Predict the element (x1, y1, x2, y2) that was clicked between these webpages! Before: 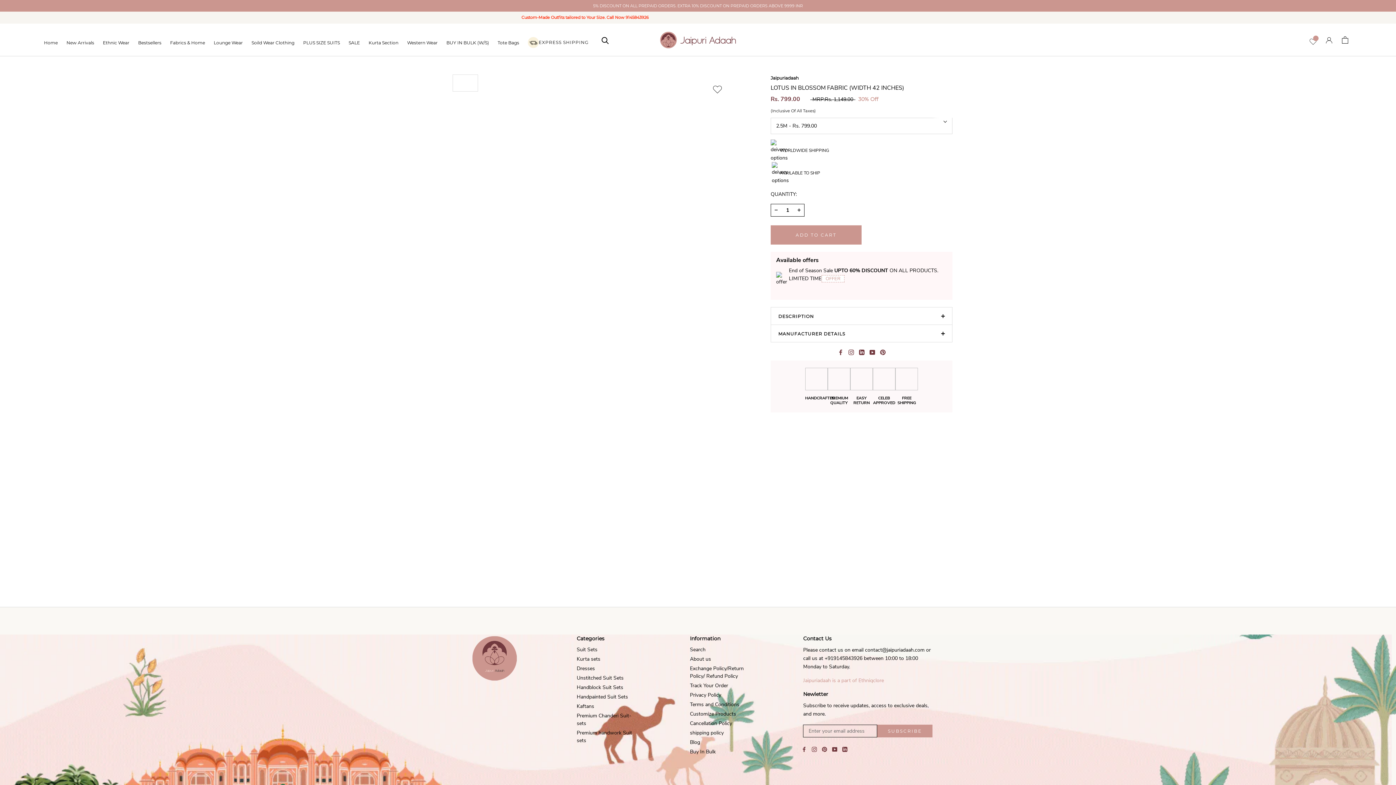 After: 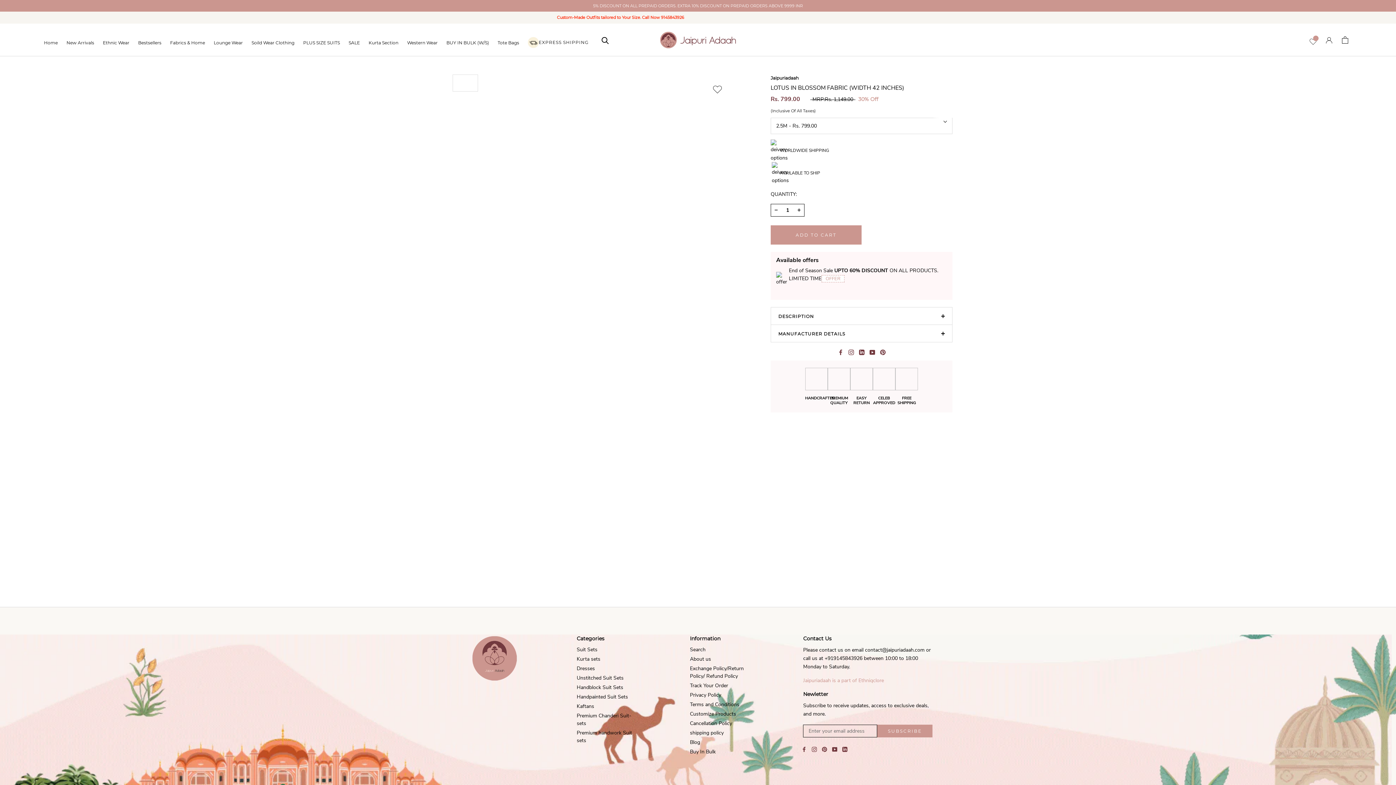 Action: bbox: (407, 39, 437, 45) label: Western Wear